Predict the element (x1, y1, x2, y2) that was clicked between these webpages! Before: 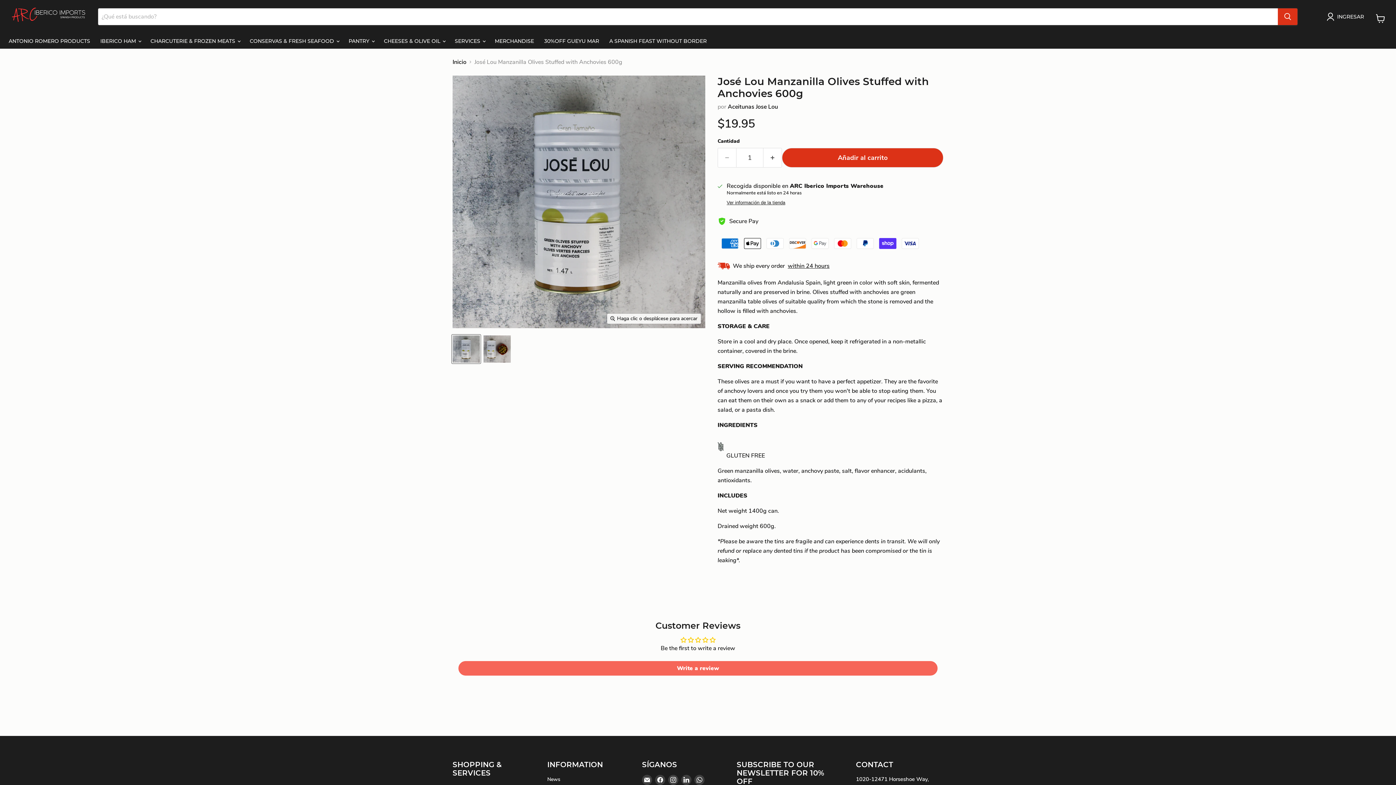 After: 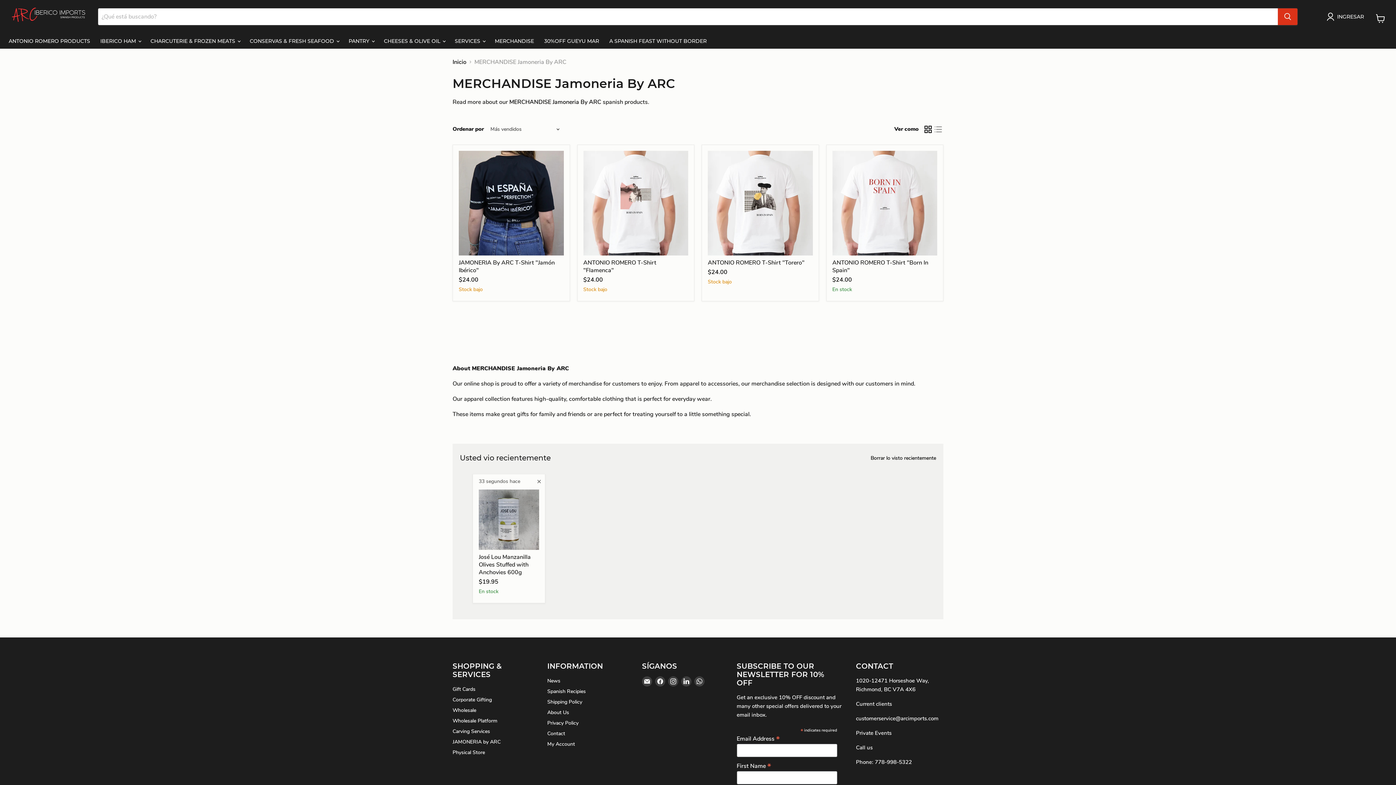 Action: bbox: (489, 36, 539, 45) label: MERCHANDISE